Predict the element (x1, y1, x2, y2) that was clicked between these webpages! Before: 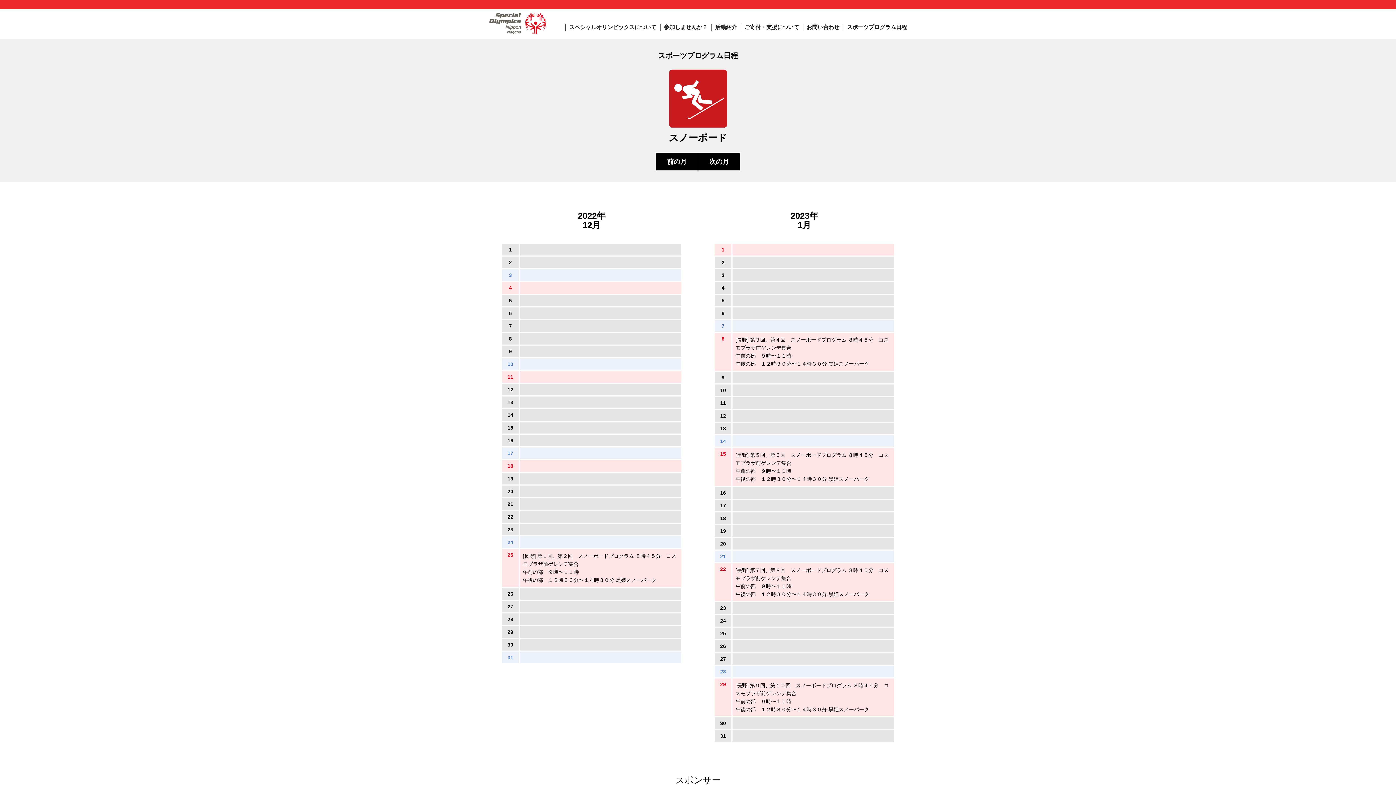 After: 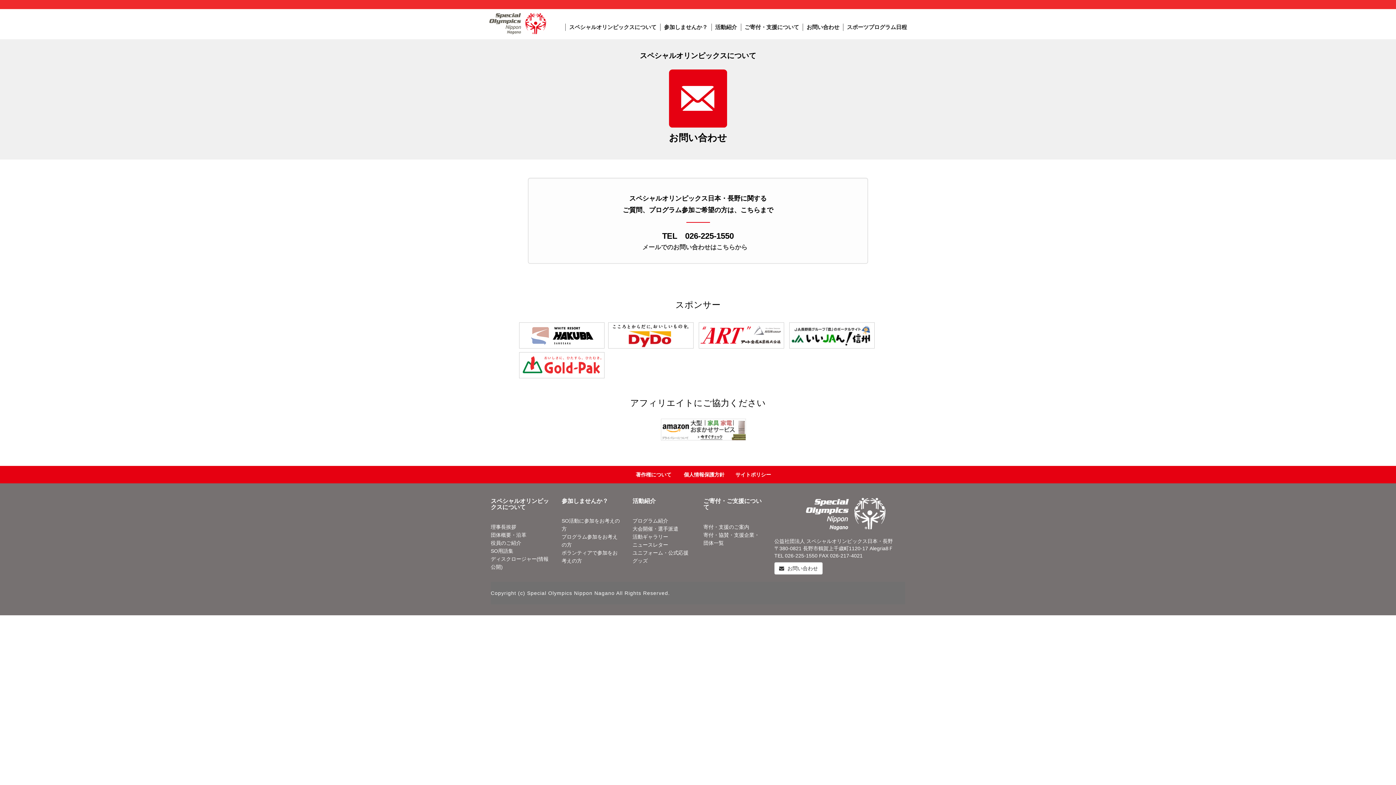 Action: bbox: (803, 16, 843, 38) label: お問い合わせ